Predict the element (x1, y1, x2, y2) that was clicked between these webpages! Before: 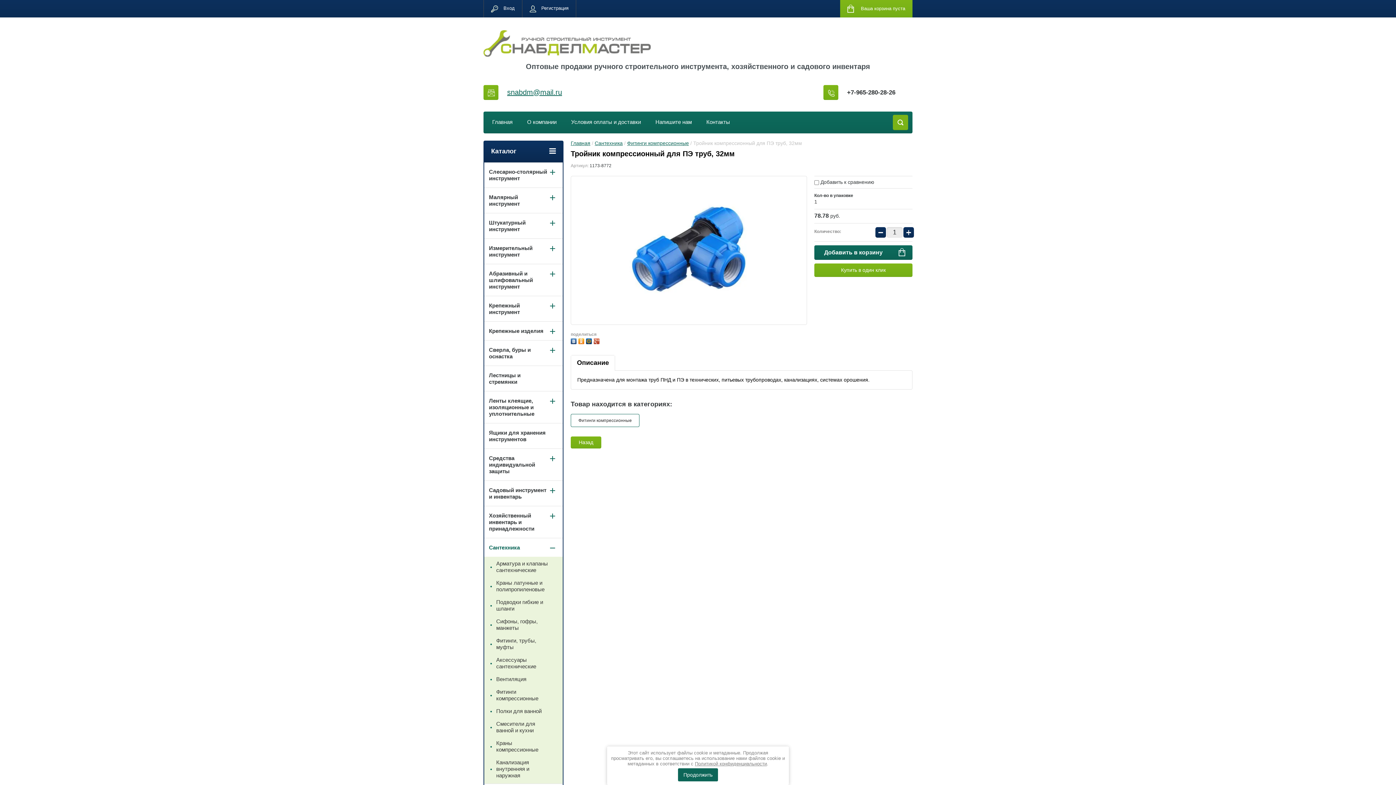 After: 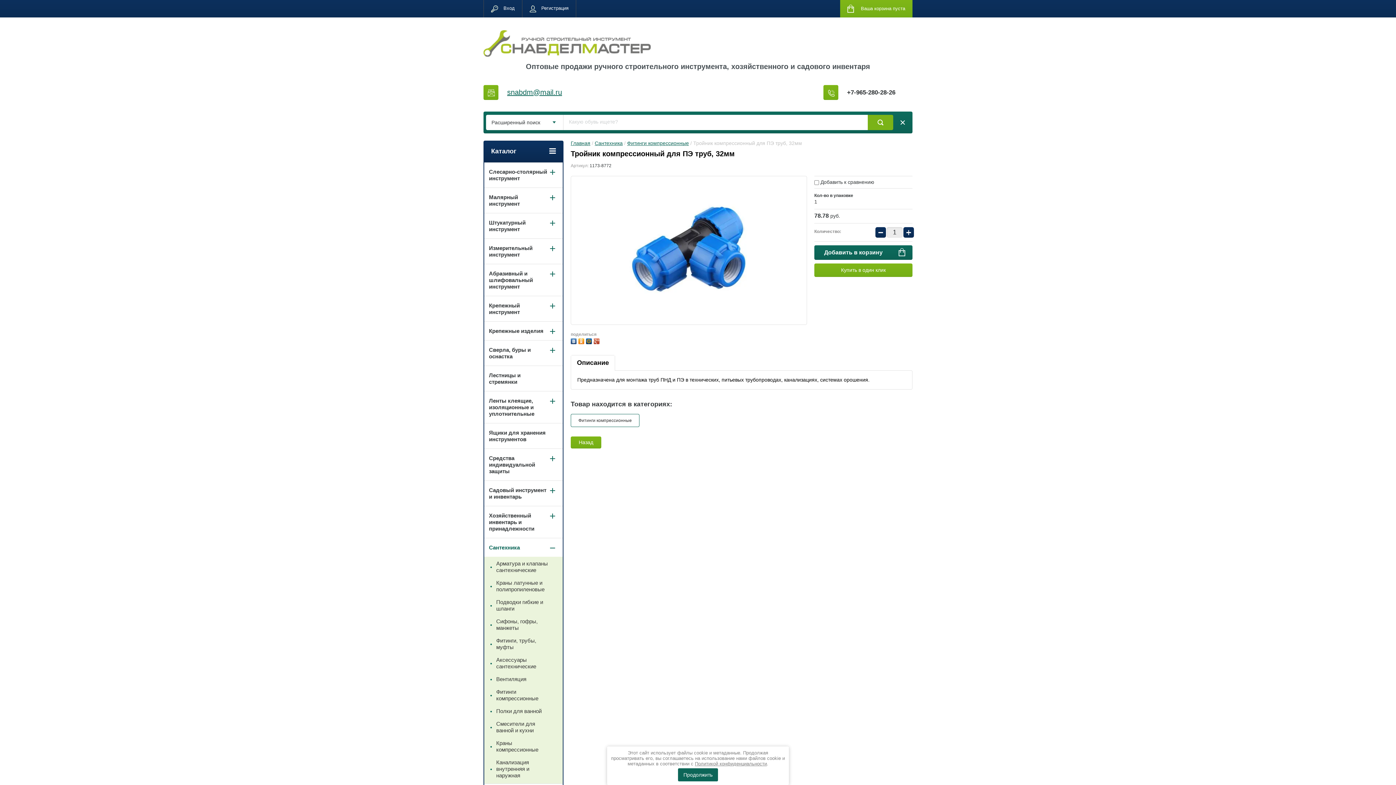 Action: bbox: (893, 114, 908, 130)